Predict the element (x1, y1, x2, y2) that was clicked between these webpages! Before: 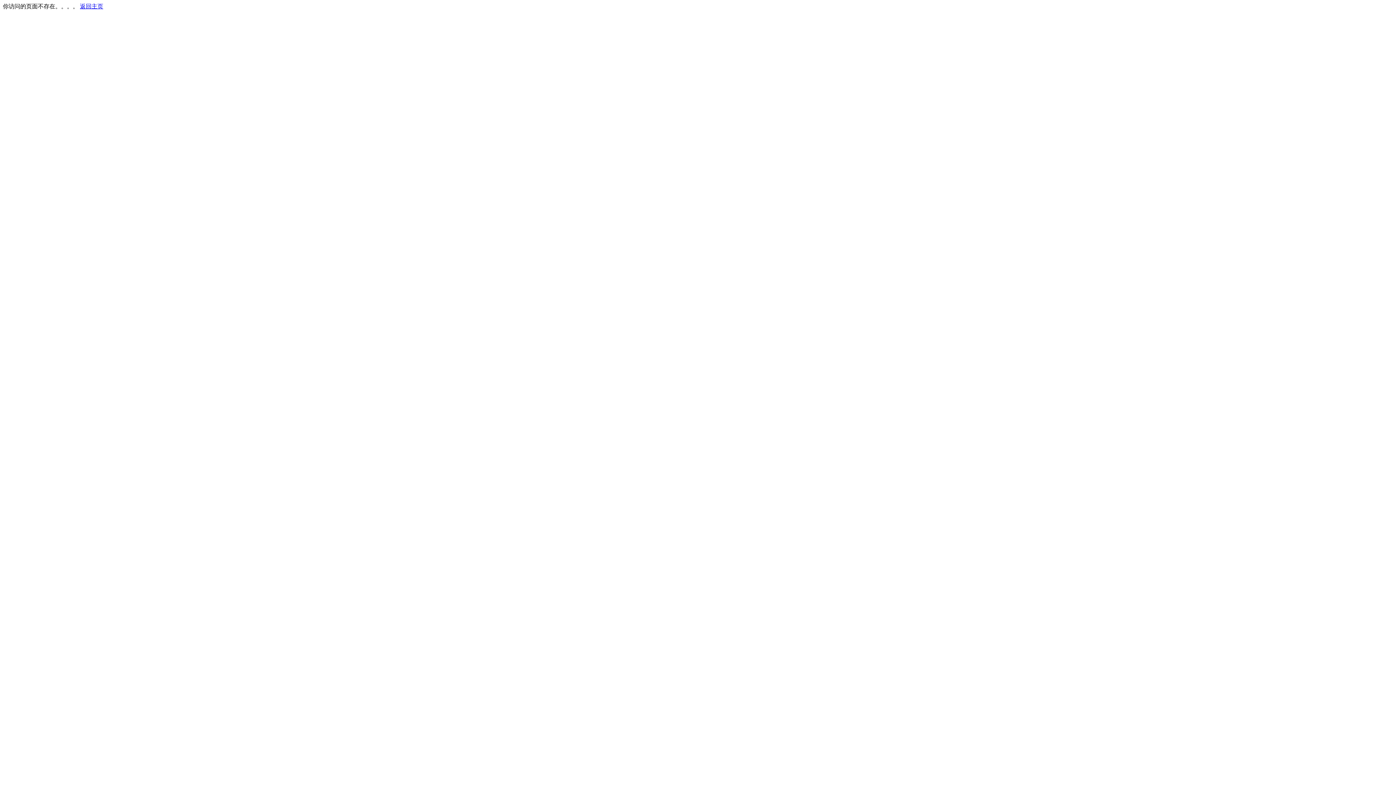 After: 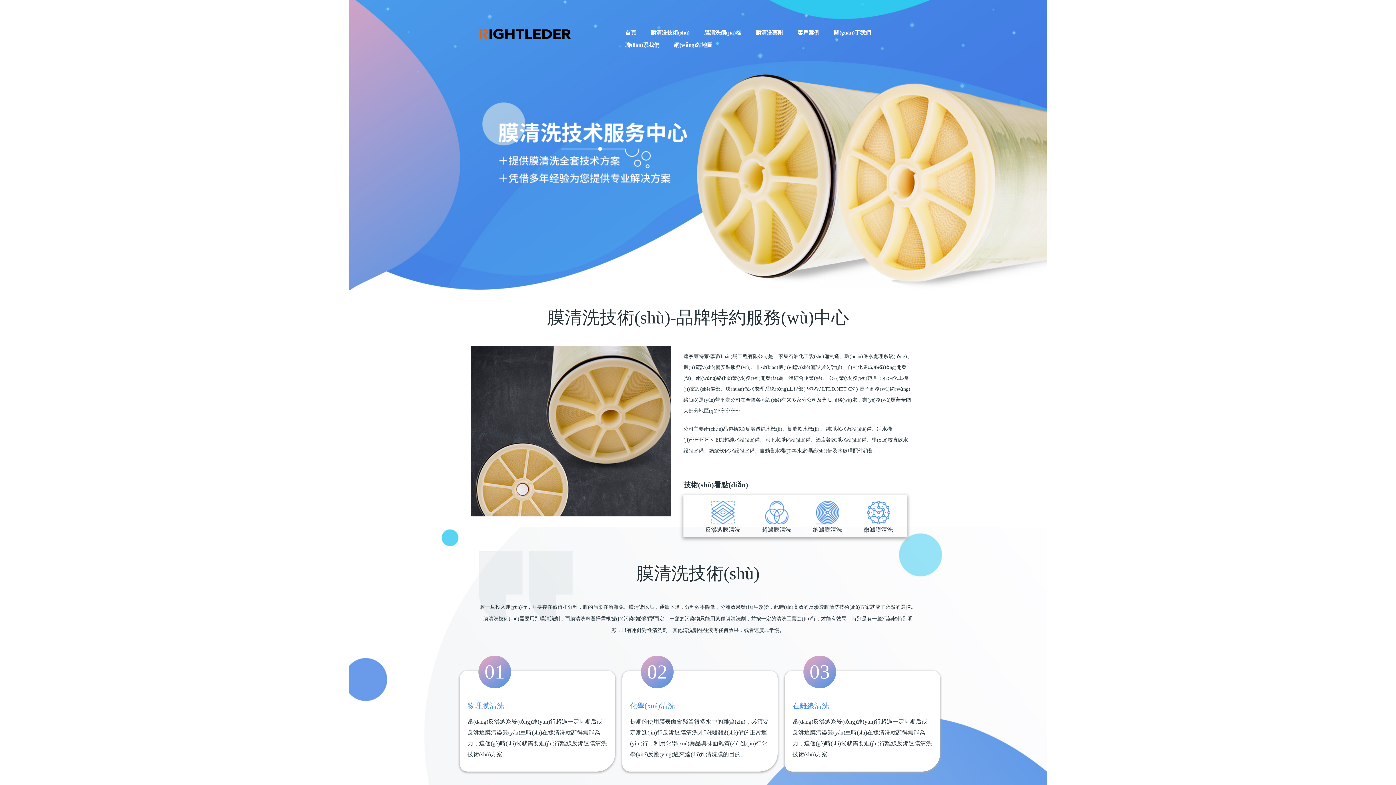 Action: bbox: (80, 3, 103, 9) label: 返回主页